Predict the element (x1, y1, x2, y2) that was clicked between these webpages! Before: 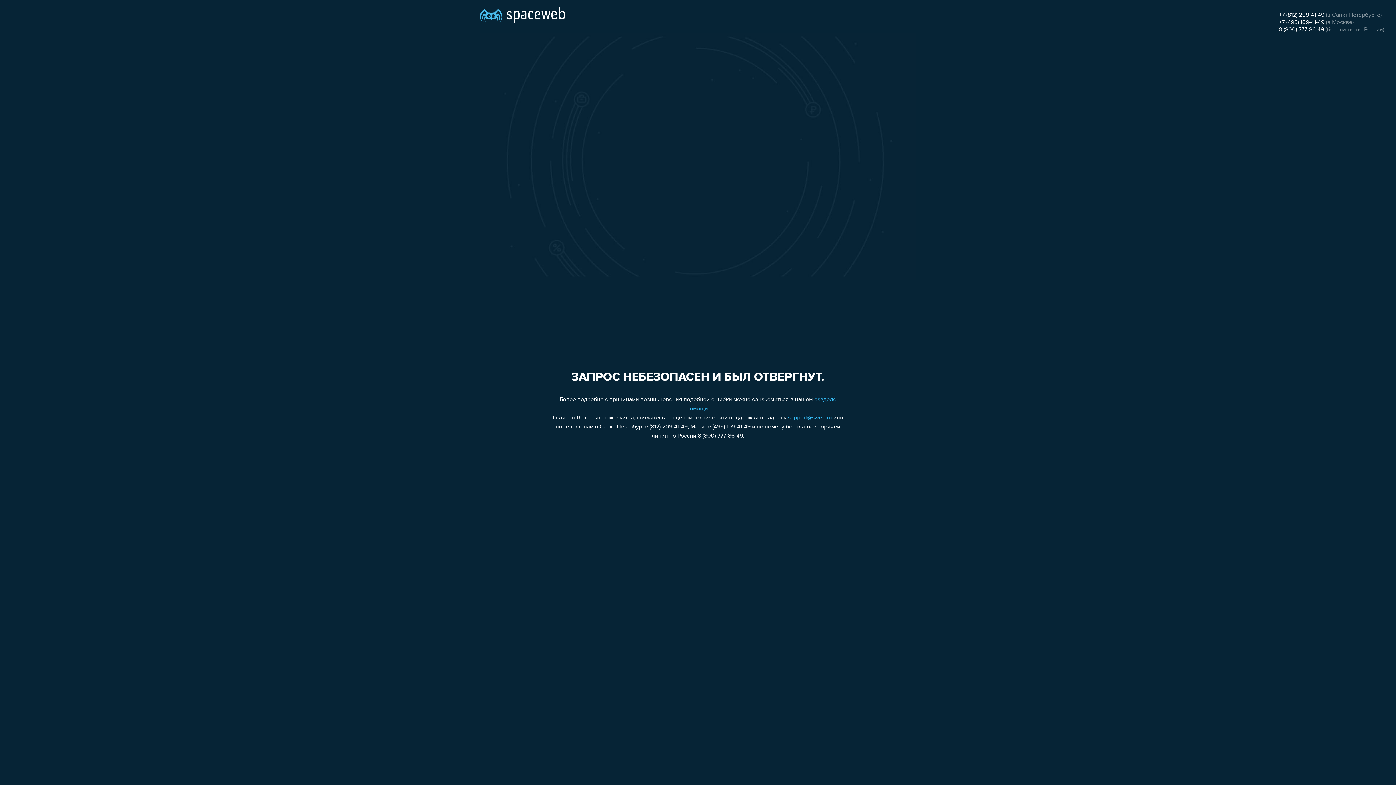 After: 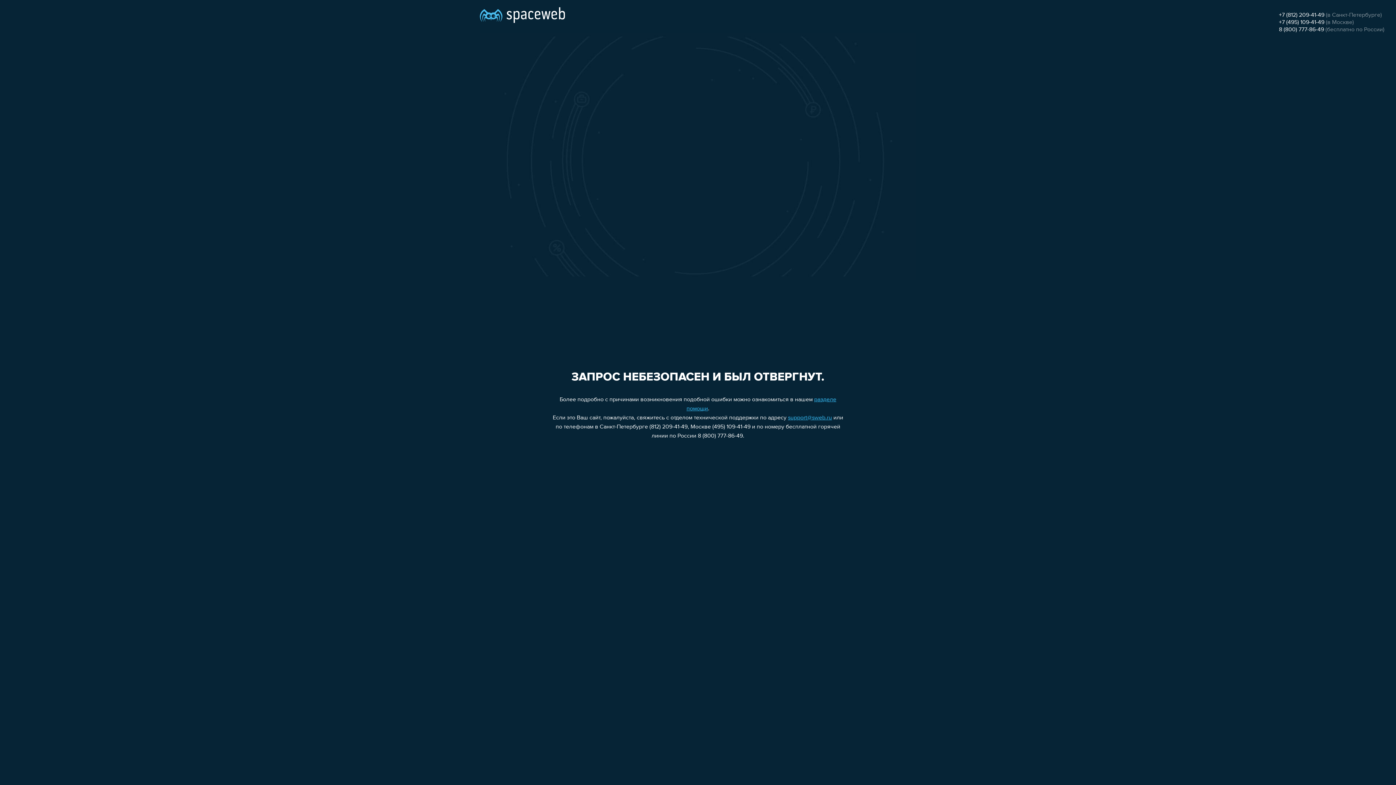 Action: label: +7 (812) 209-41-49 bbox: (1279, 12, 1324, 18)